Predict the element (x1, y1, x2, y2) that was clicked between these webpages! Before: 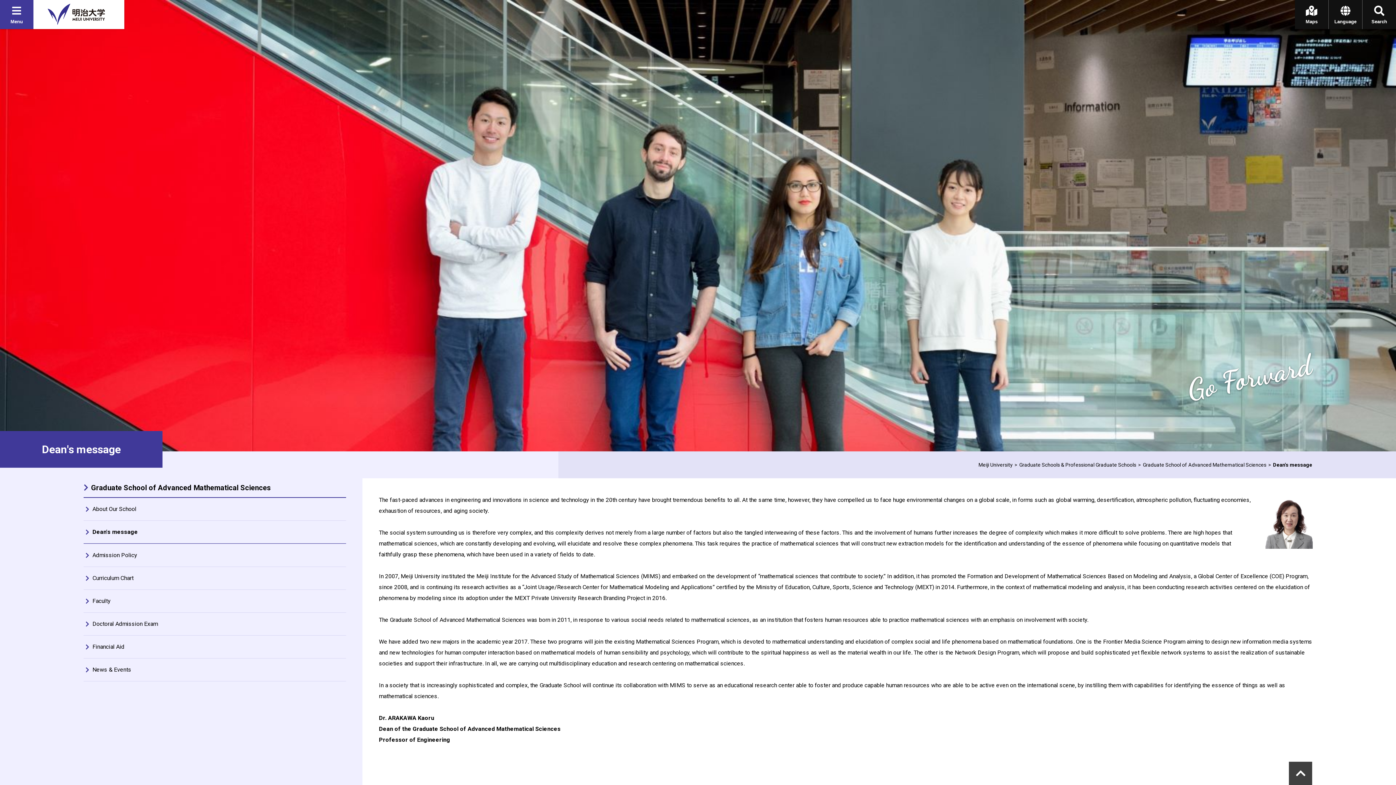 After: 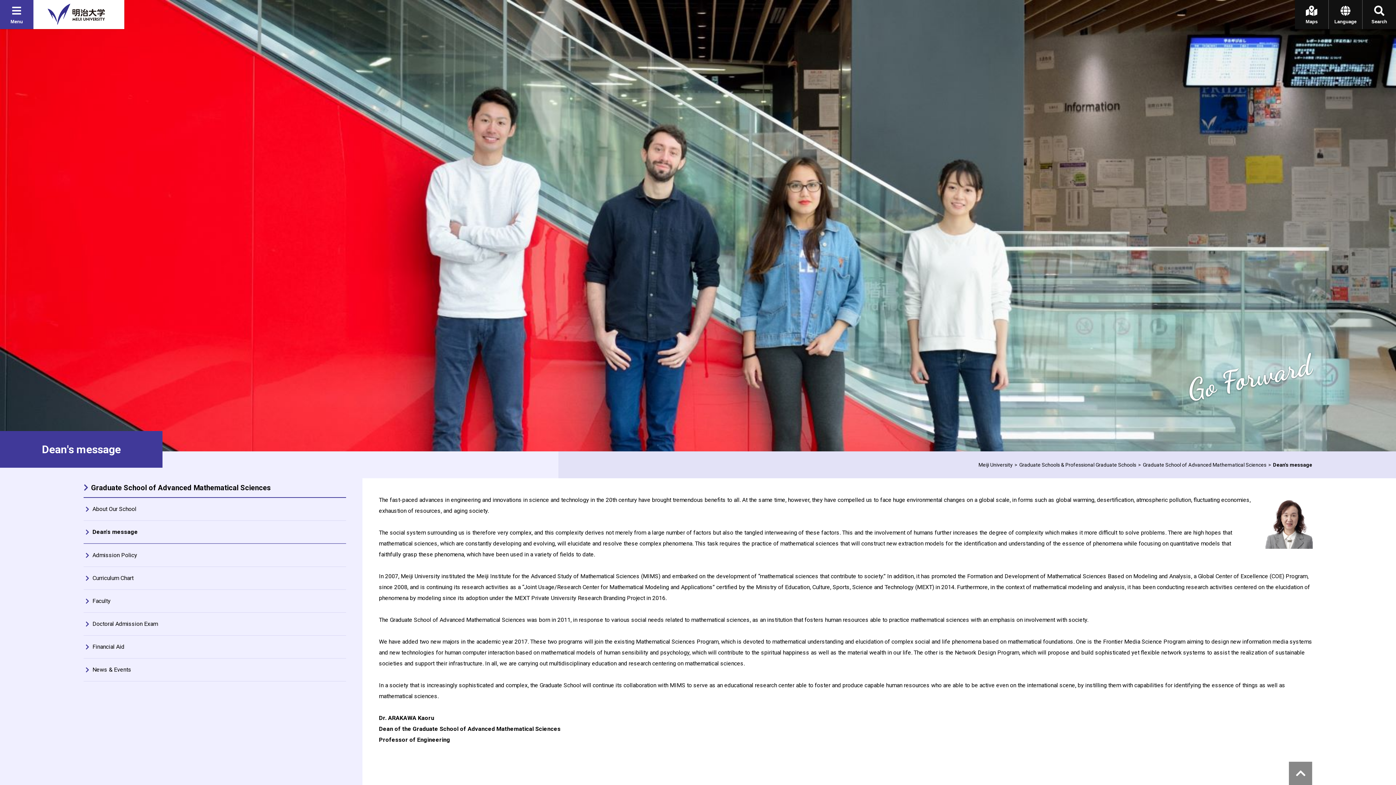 Action: bbox: (1289, 762, 1312, 785)